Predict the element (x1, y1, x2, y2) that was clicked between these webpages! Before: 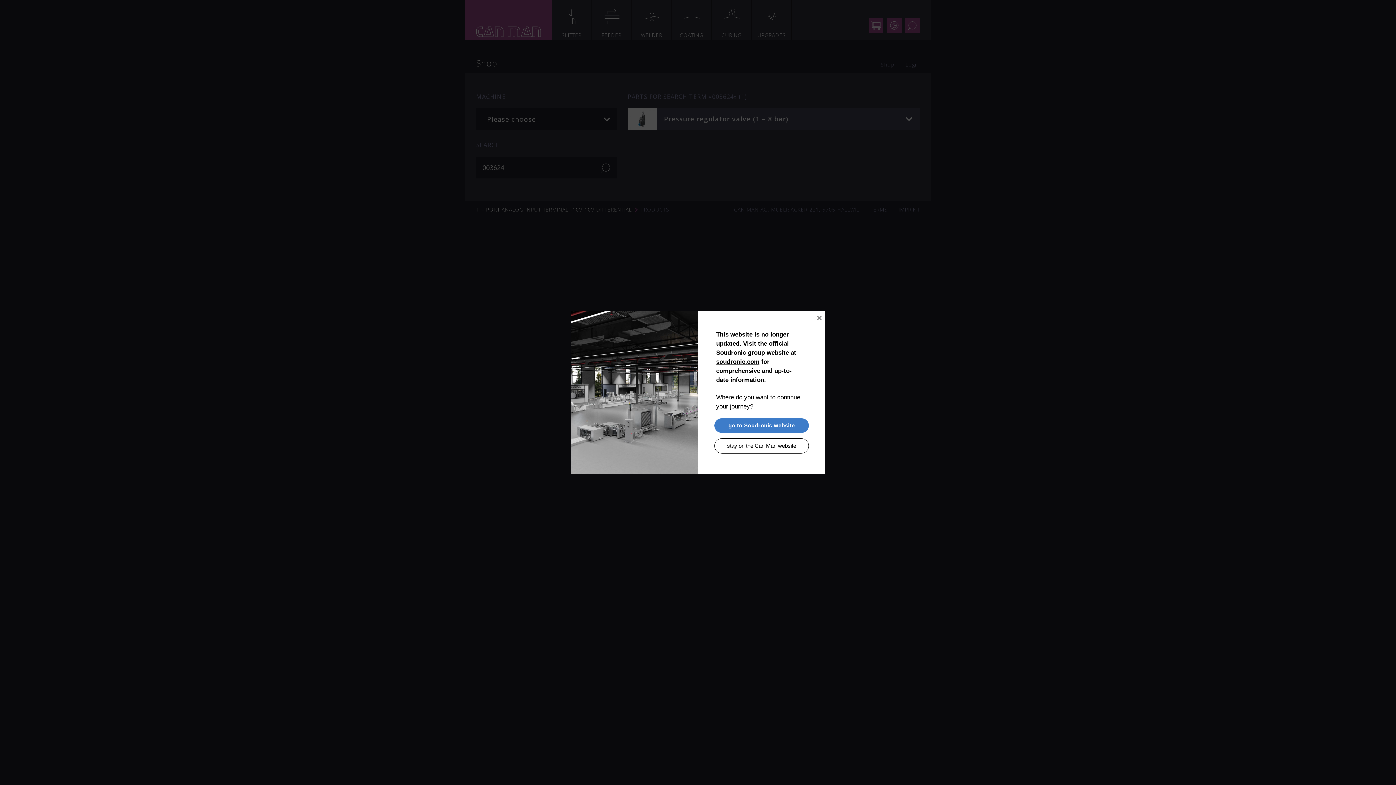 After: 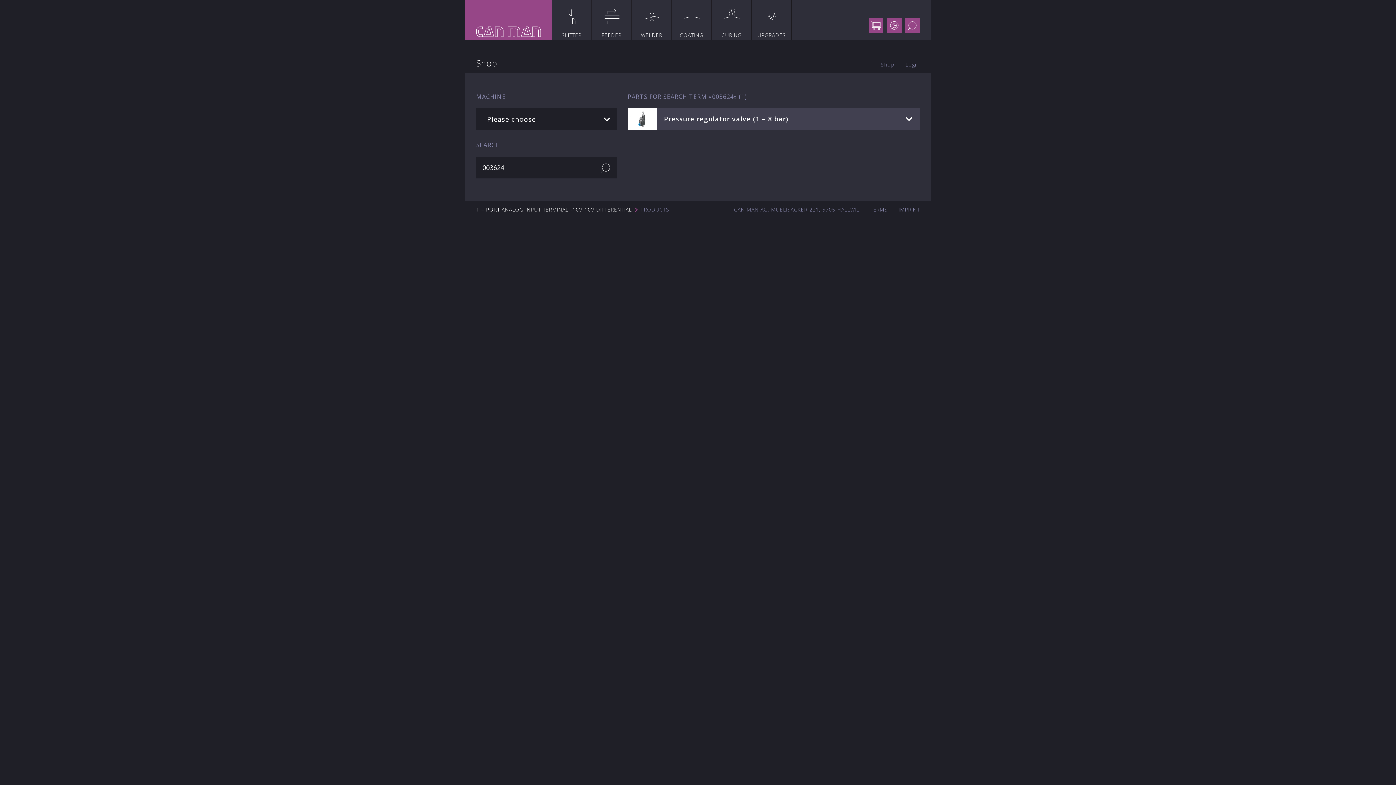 Action: label: stay on the Can Man website bbox: (714, 438, 808, 453)